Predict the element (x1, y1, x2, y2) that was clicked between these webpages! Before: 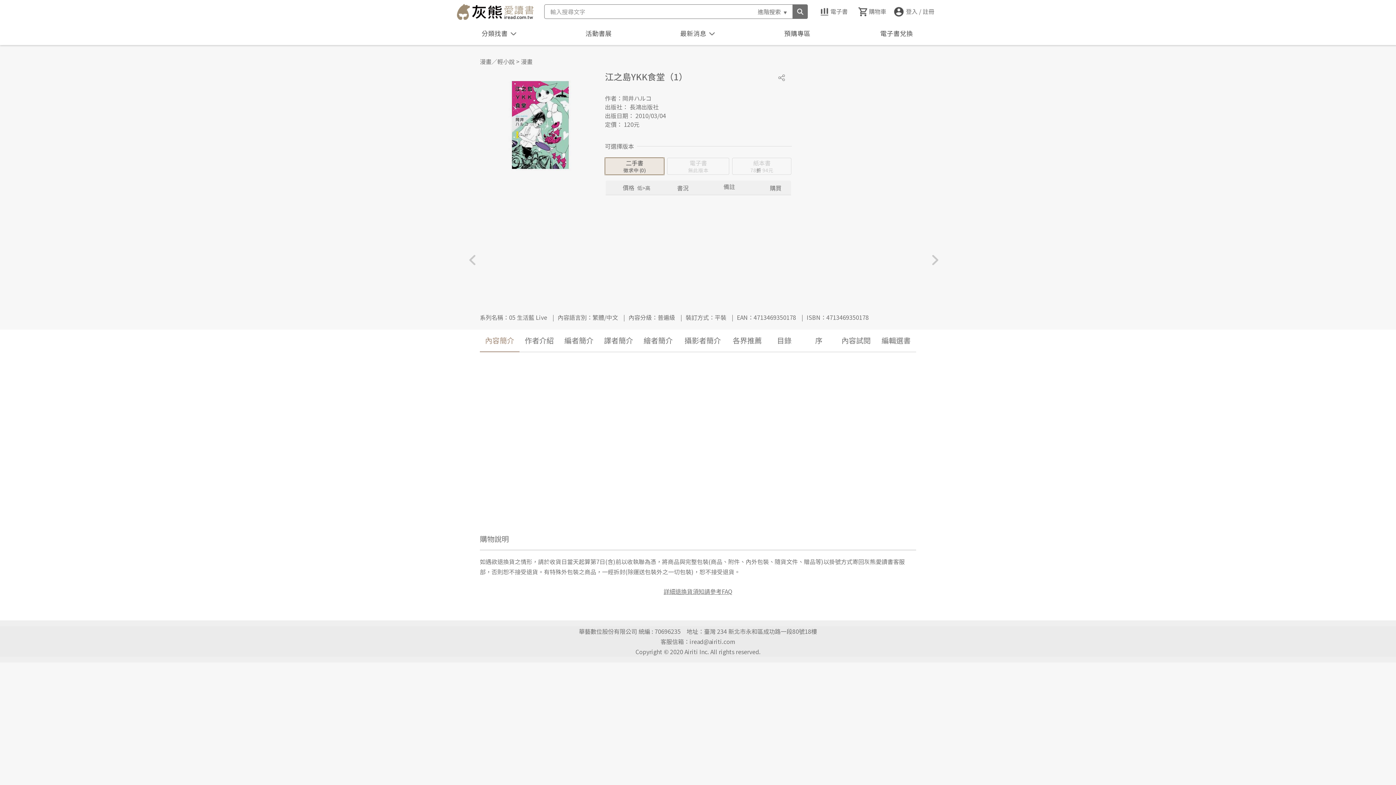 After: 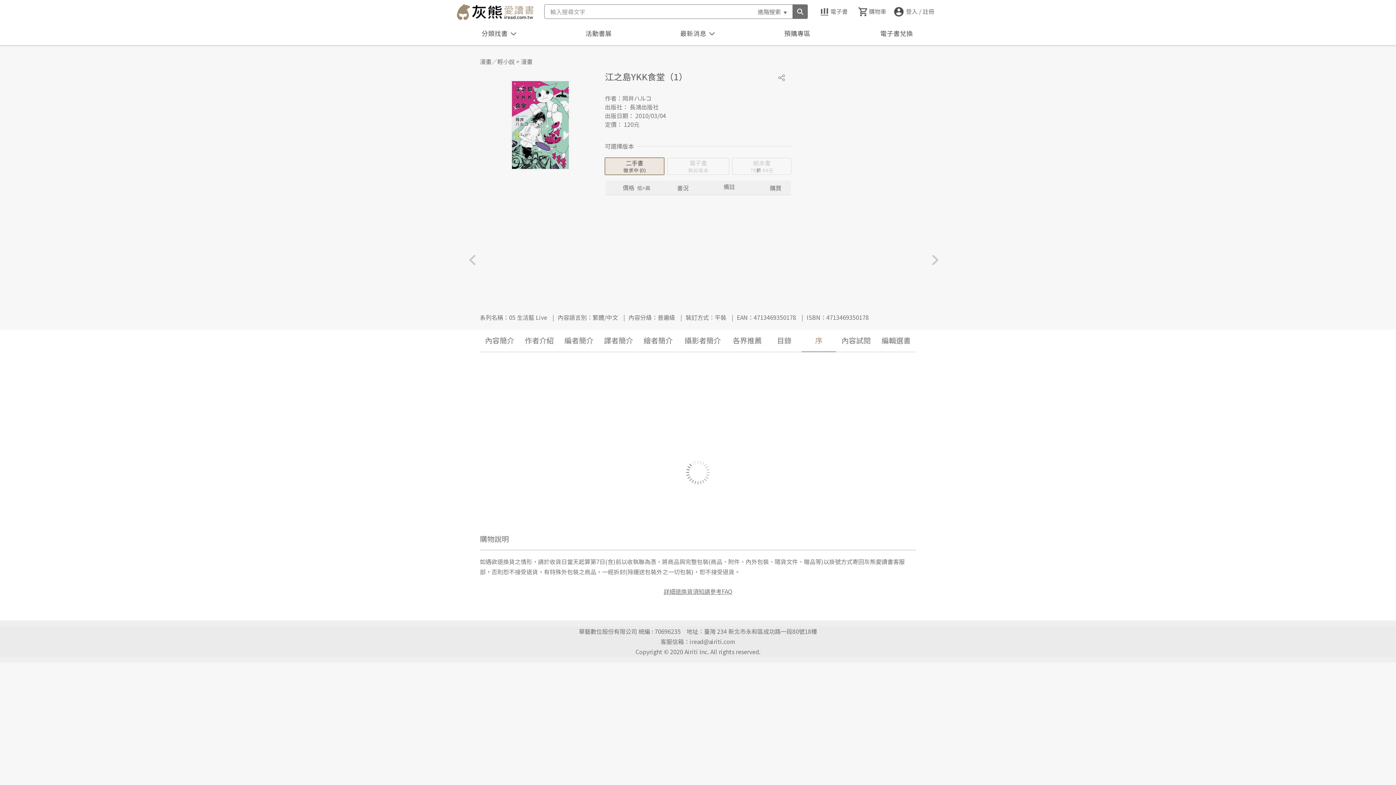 Action: bbox: (805, 329, 832, 351) label: 序